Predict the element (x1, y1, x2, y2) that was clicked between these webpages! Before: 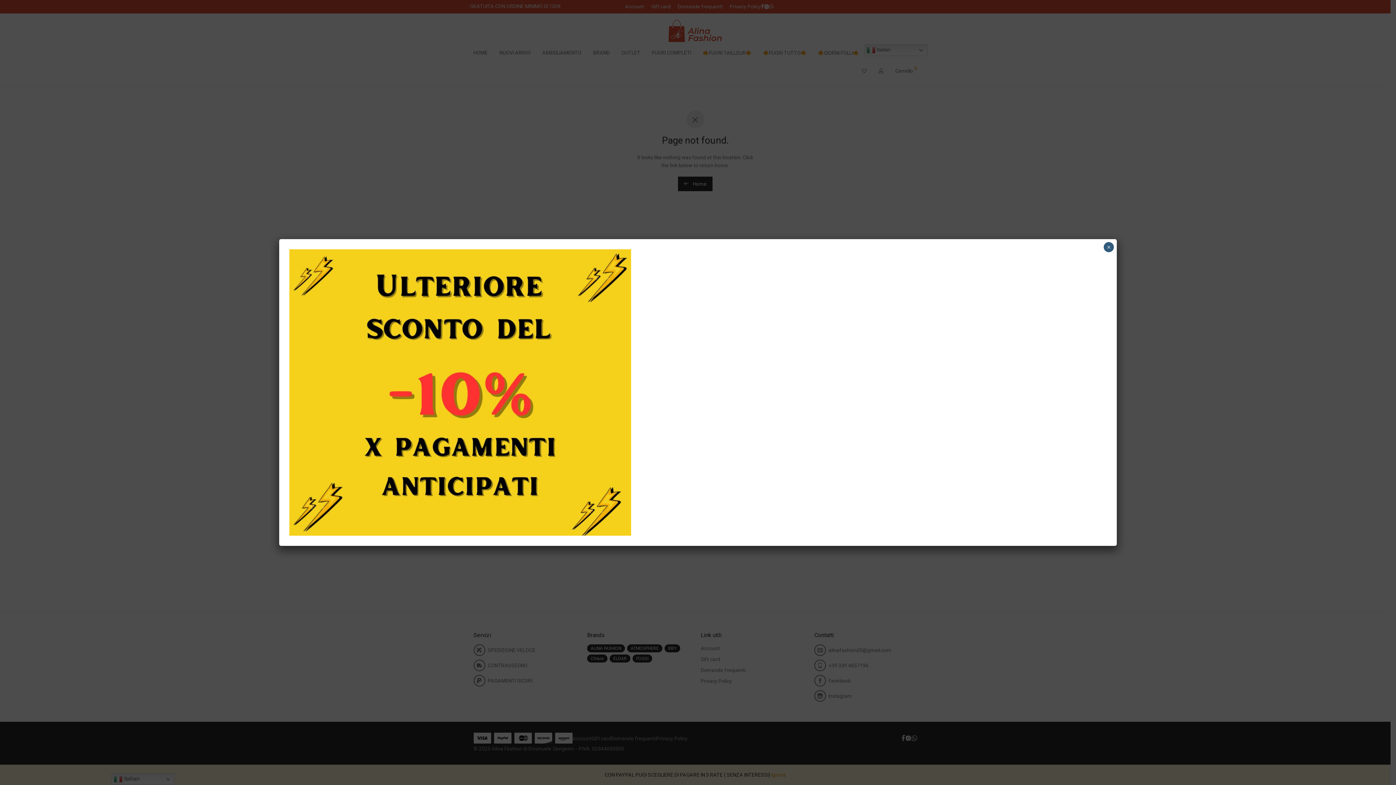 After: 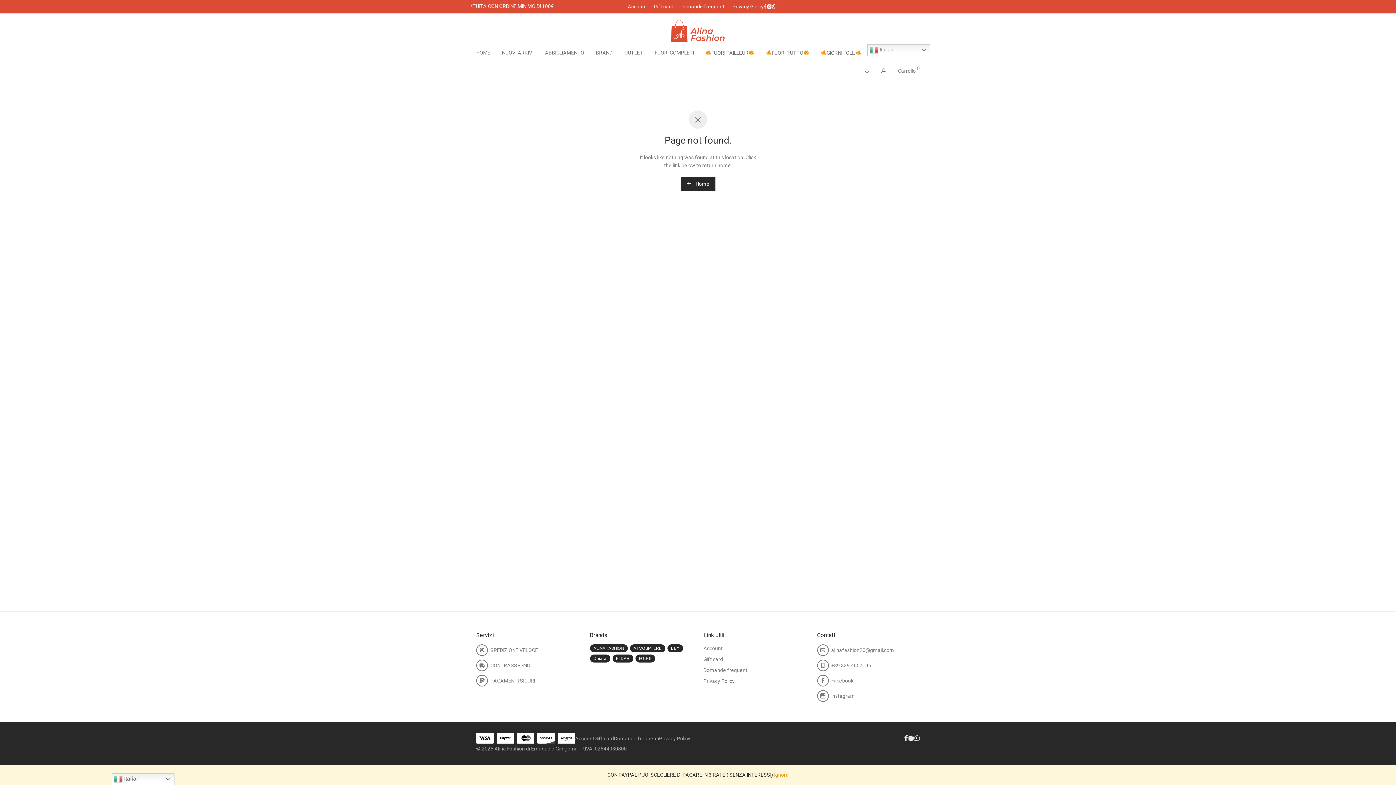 Action: label: Chiudi bbox: (1104, 242, 1114, 252)